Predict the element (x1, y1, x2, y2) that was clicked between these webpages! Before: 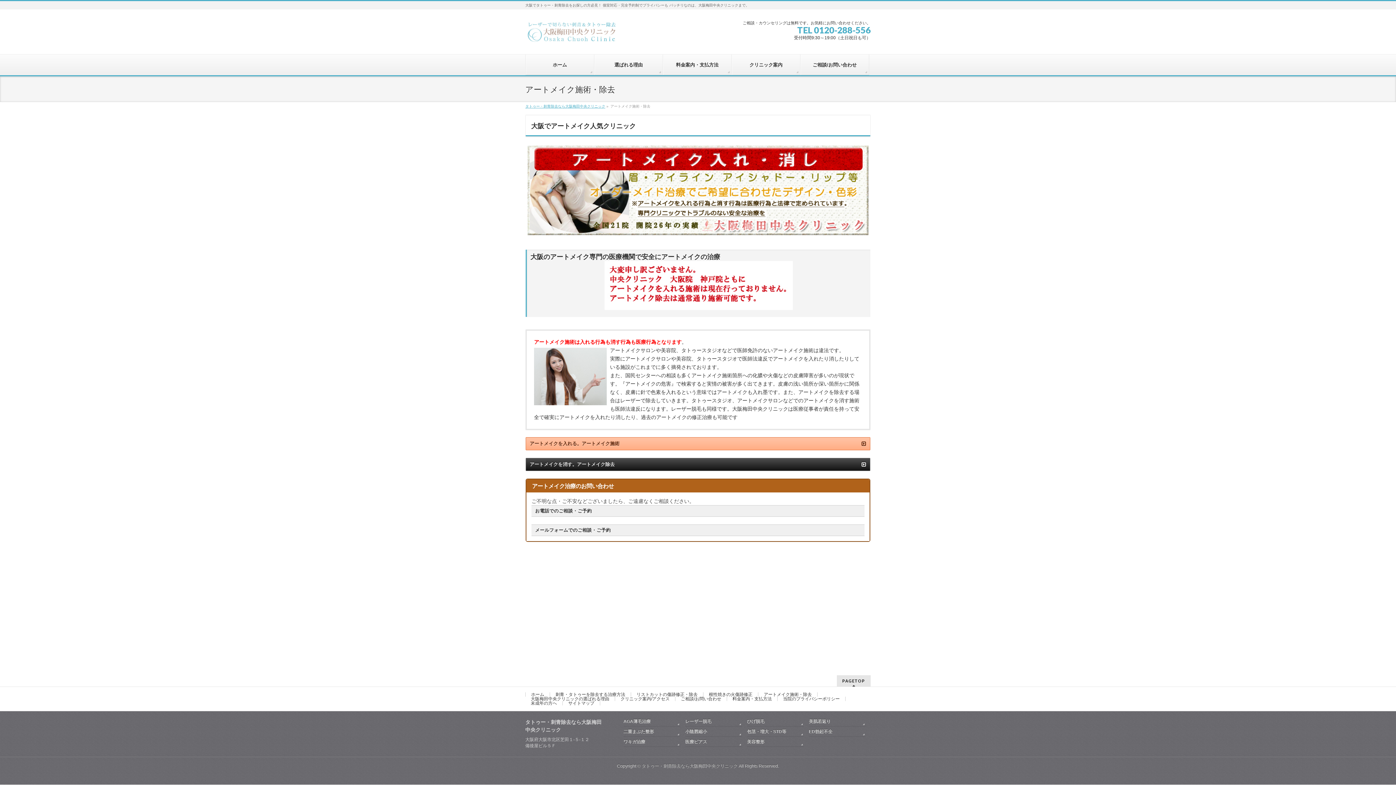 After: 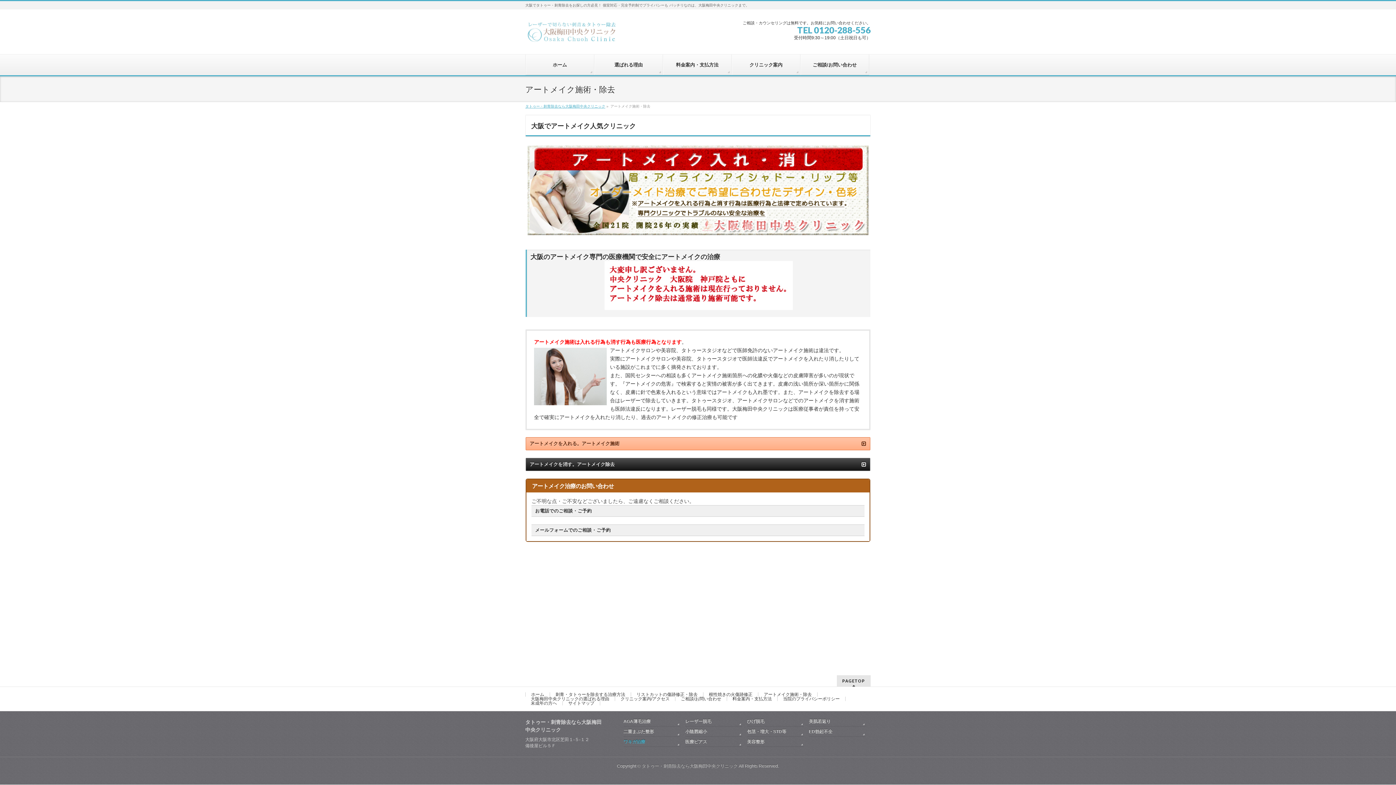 Action: label: ワキガ治療 bbox: (623, 739, 680, 747)